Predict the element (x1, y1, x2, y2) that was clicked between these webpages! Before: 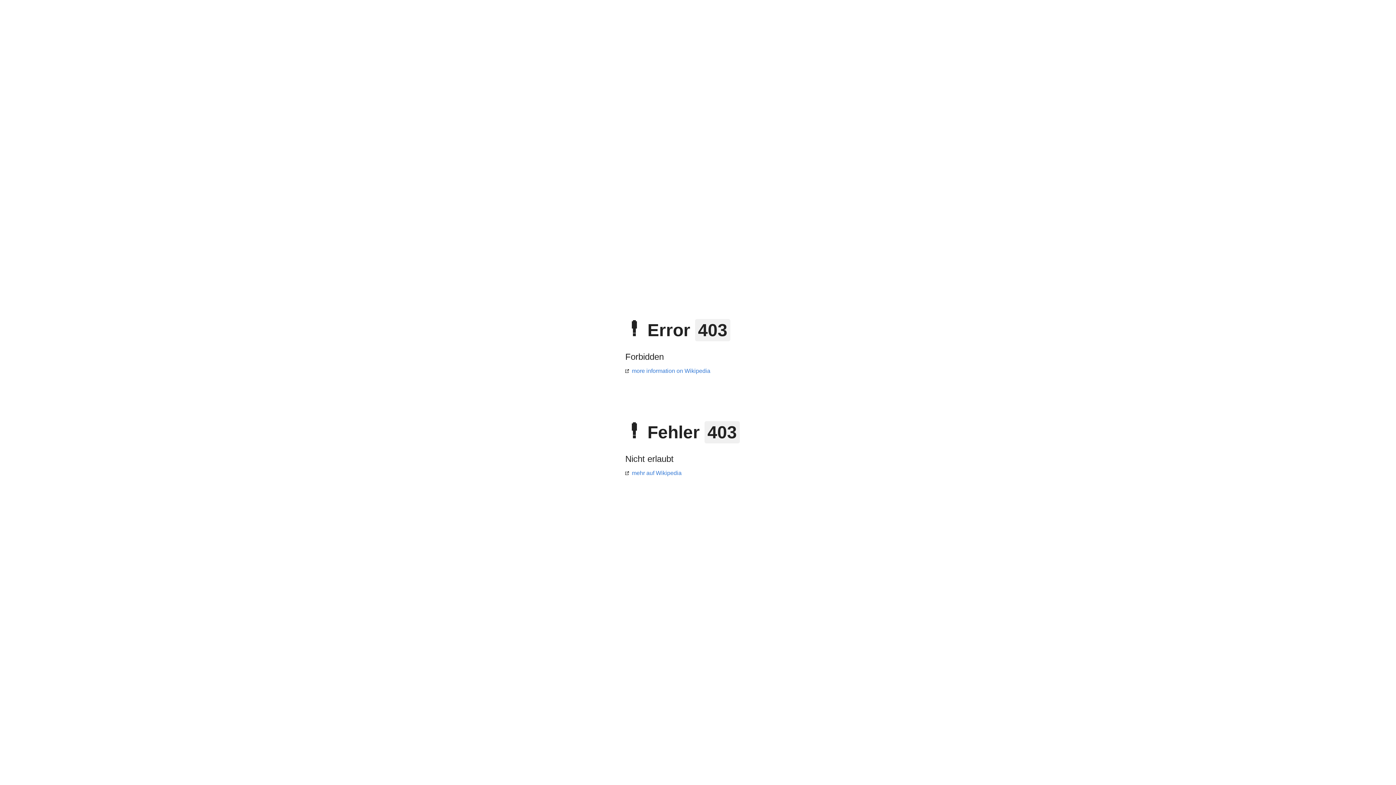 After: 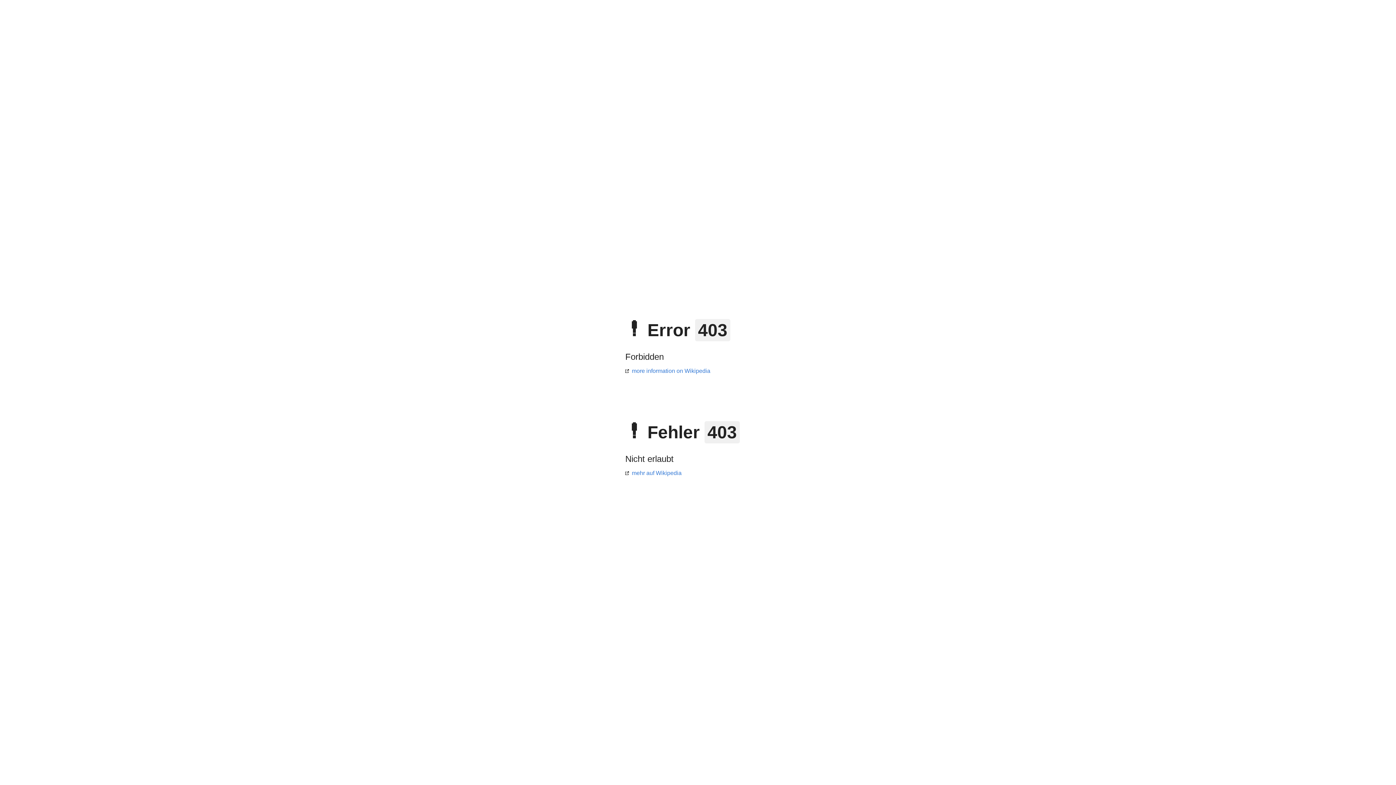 Action: bbox: (625, 368, 710, 374) label: more information on Wikipedia